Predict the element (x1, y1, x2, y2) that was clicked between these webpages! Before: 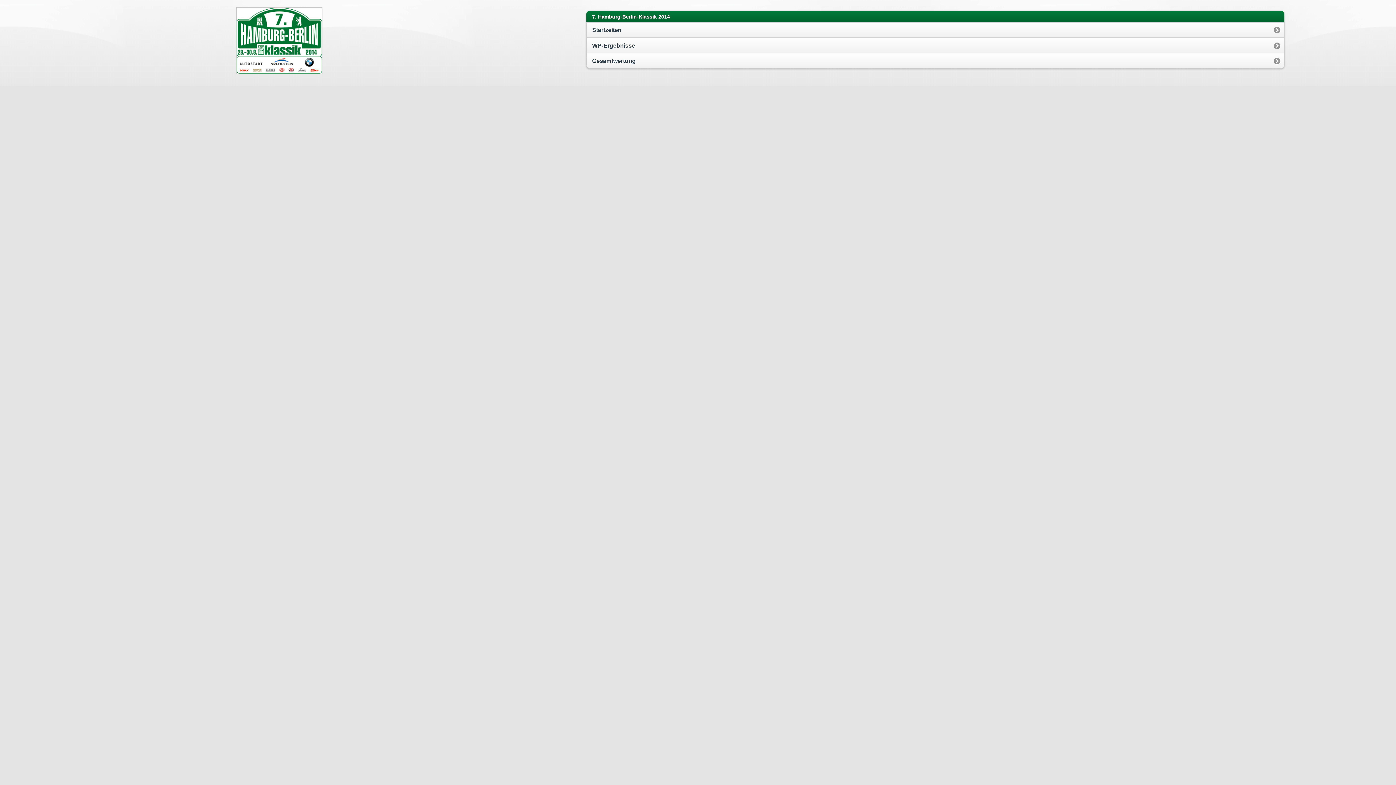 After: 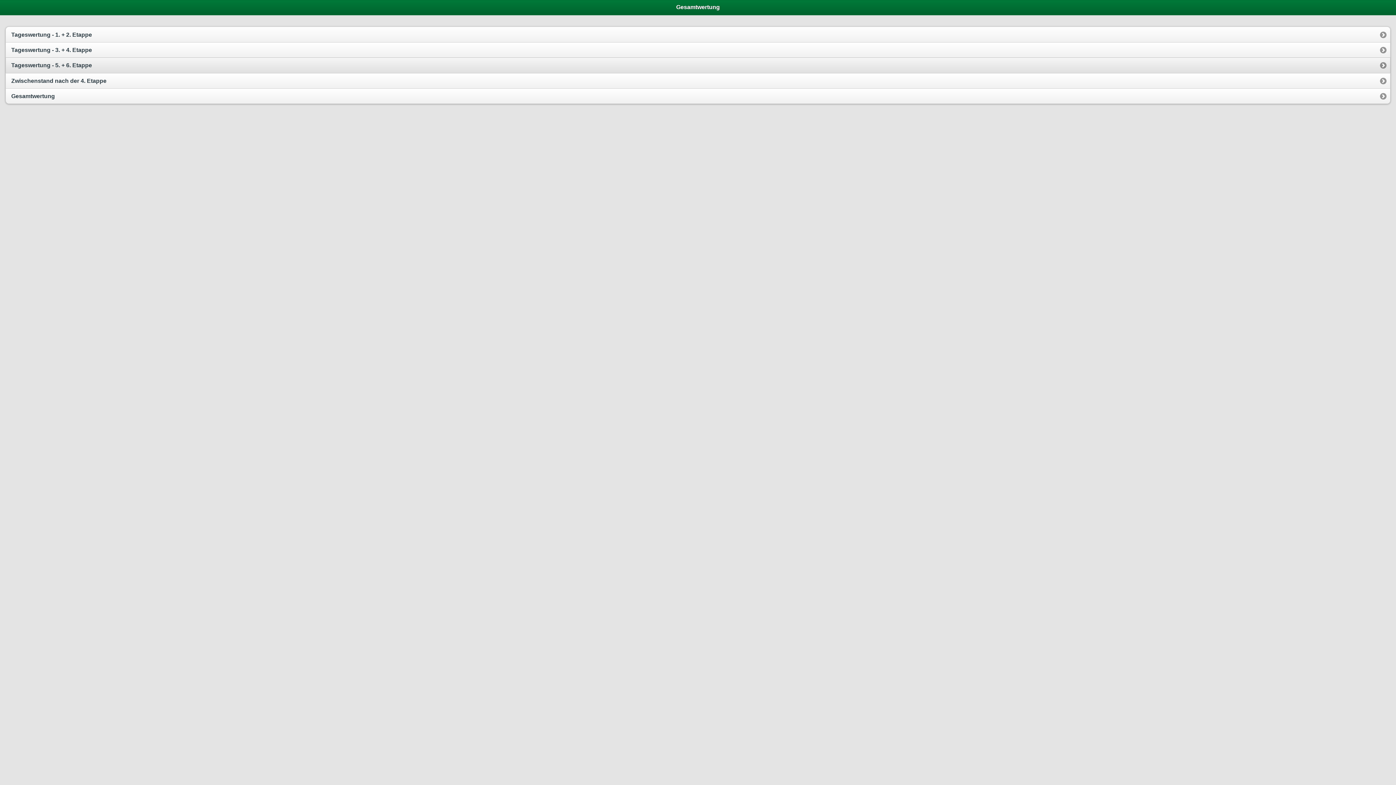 Action: label: Gesamtwertung bbox: (586, 53, 1284, 68)